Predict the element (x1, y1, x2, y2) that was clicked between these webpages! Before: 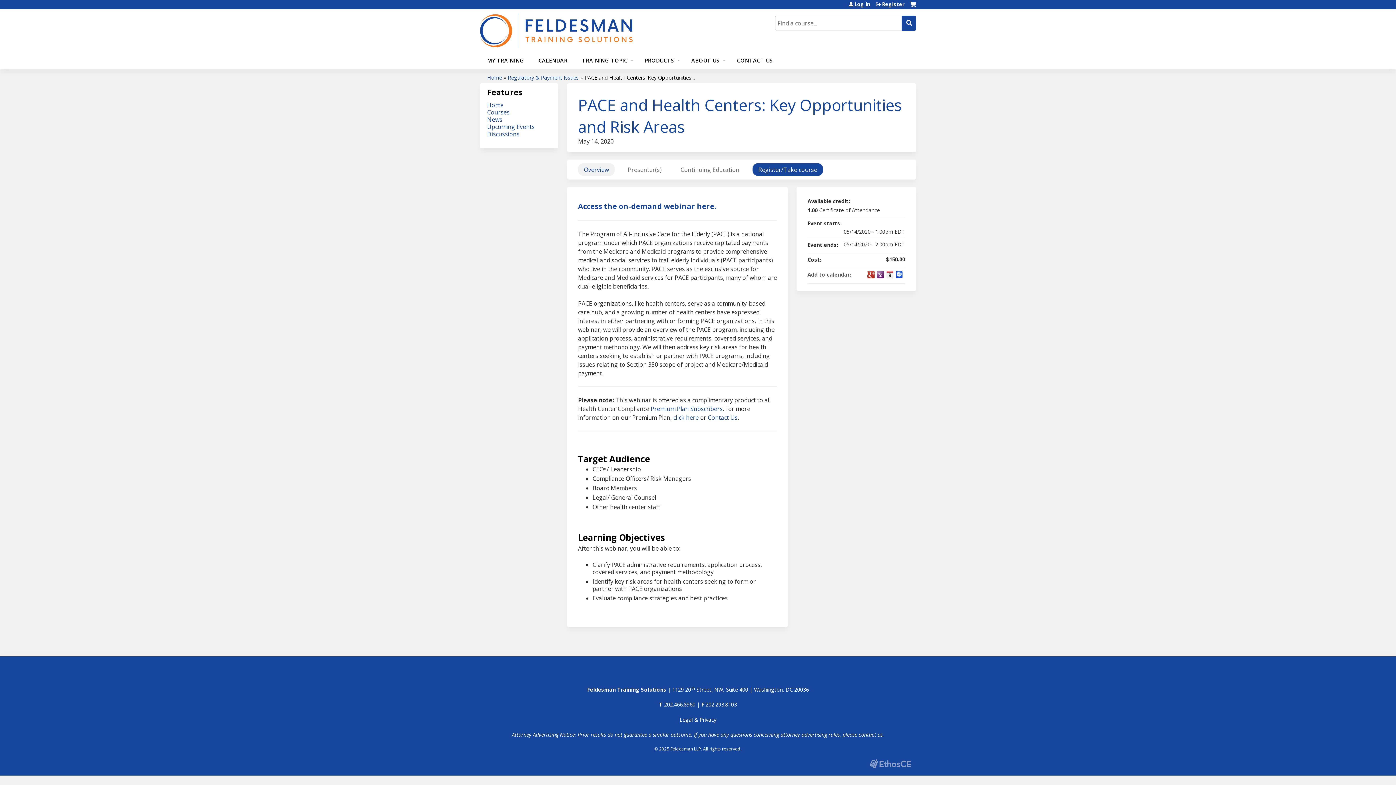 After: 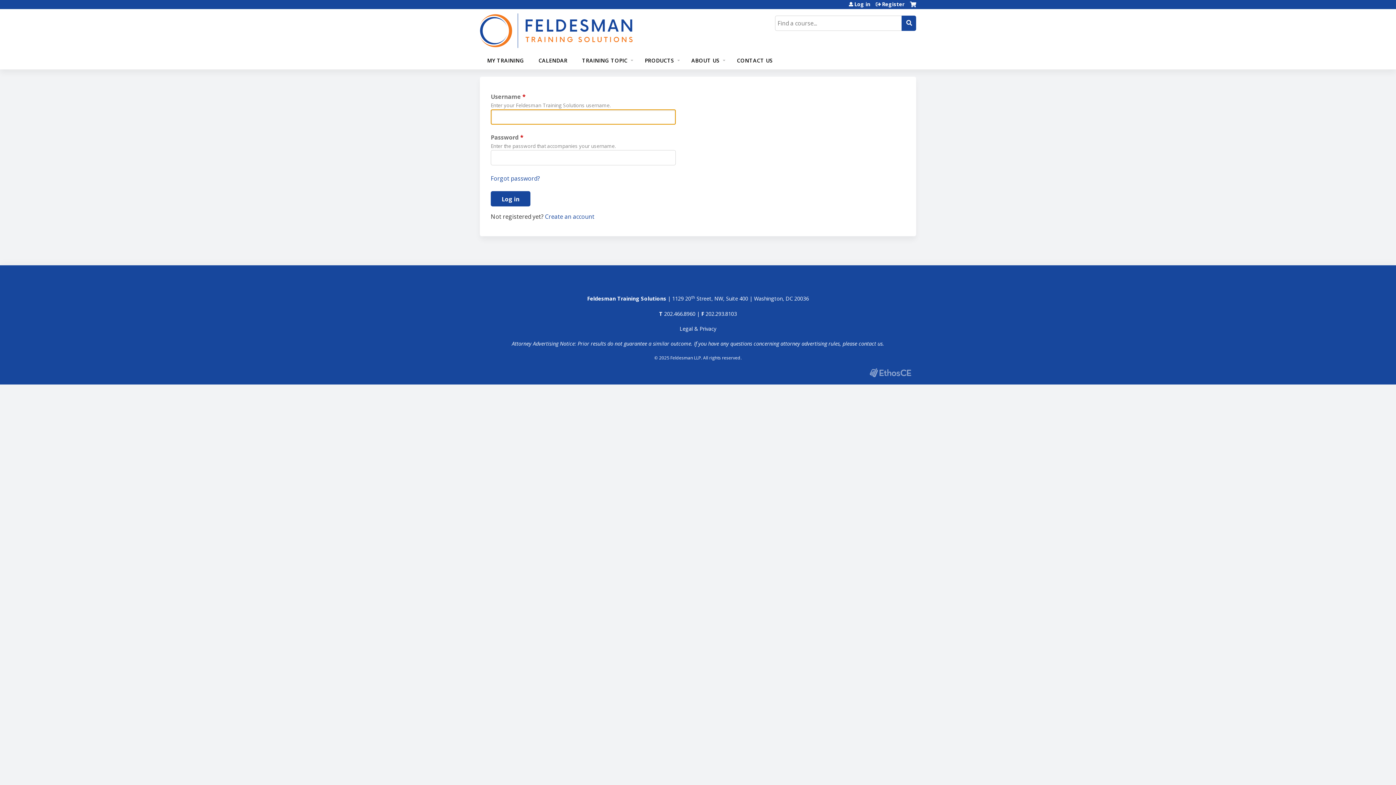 Action: bbox: (480, 52, 531, 68) label: MY TRAINING